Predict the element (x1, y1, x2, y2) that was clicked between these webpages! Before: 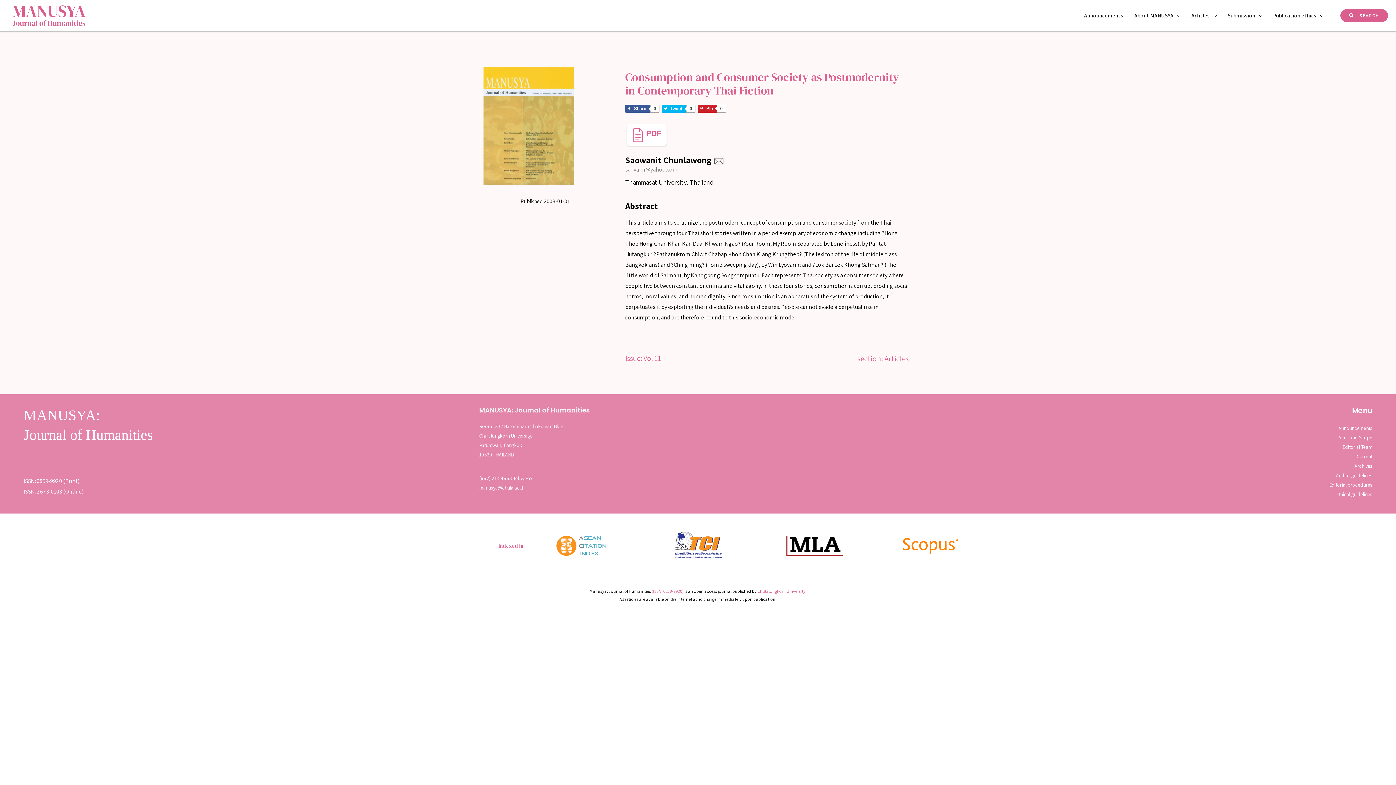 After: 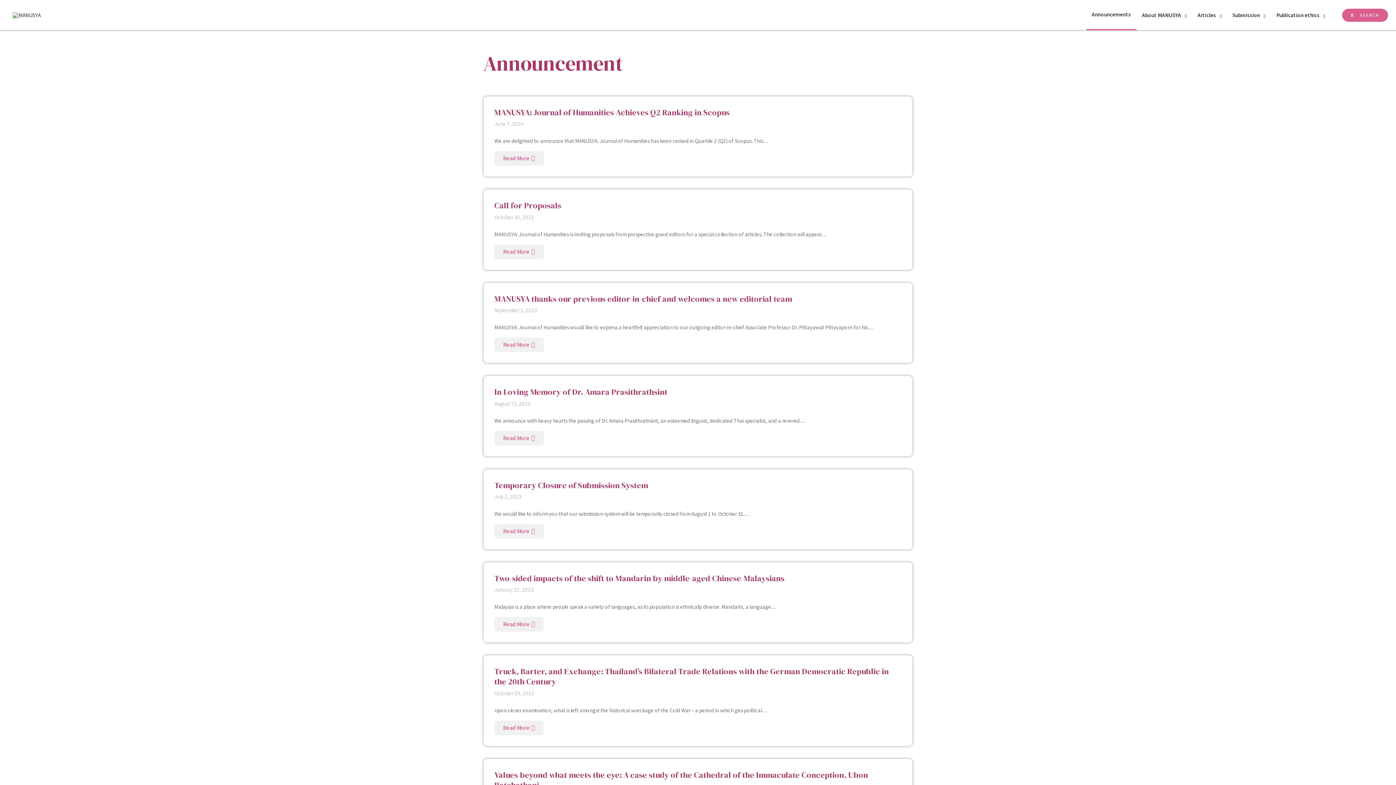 Action: bbox: (1078, 1, 1129, 30) label: Announcements